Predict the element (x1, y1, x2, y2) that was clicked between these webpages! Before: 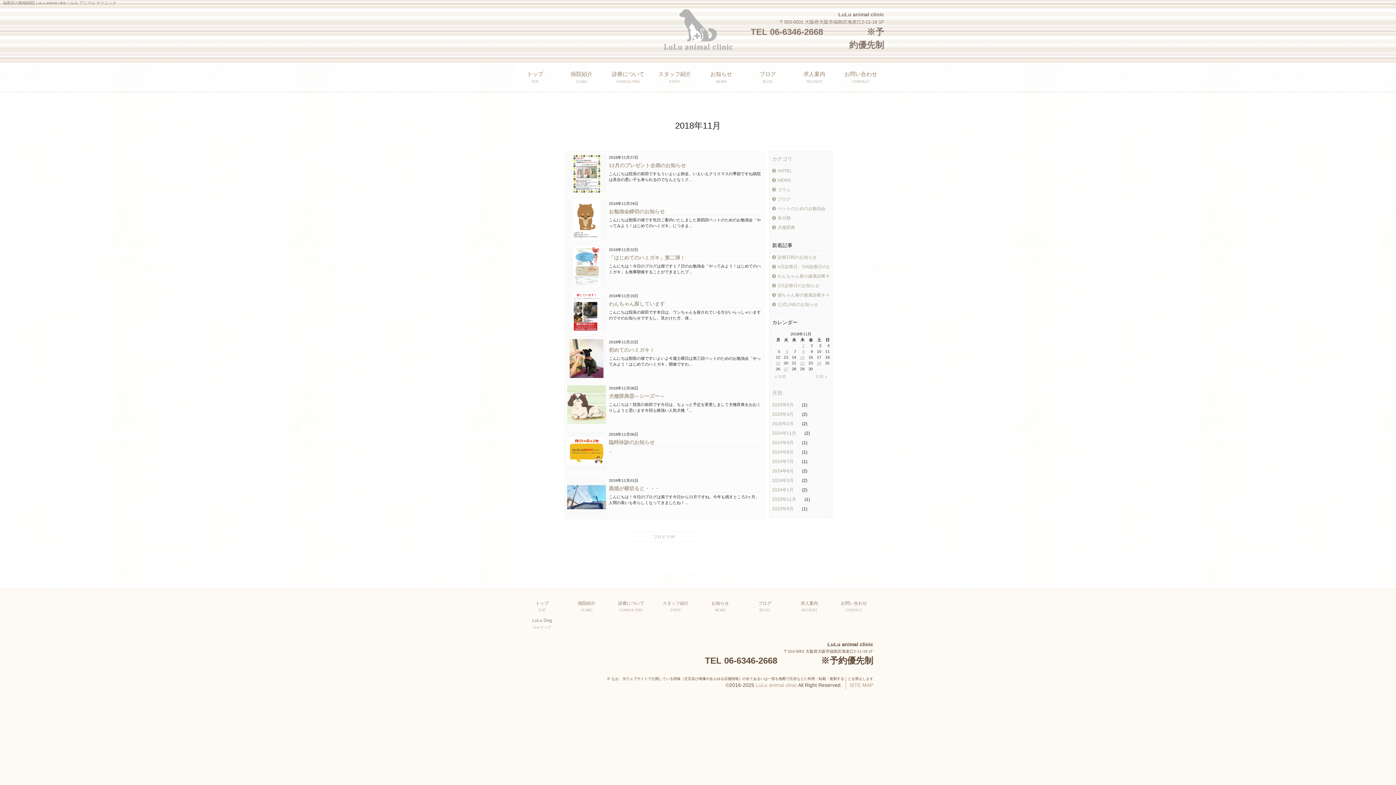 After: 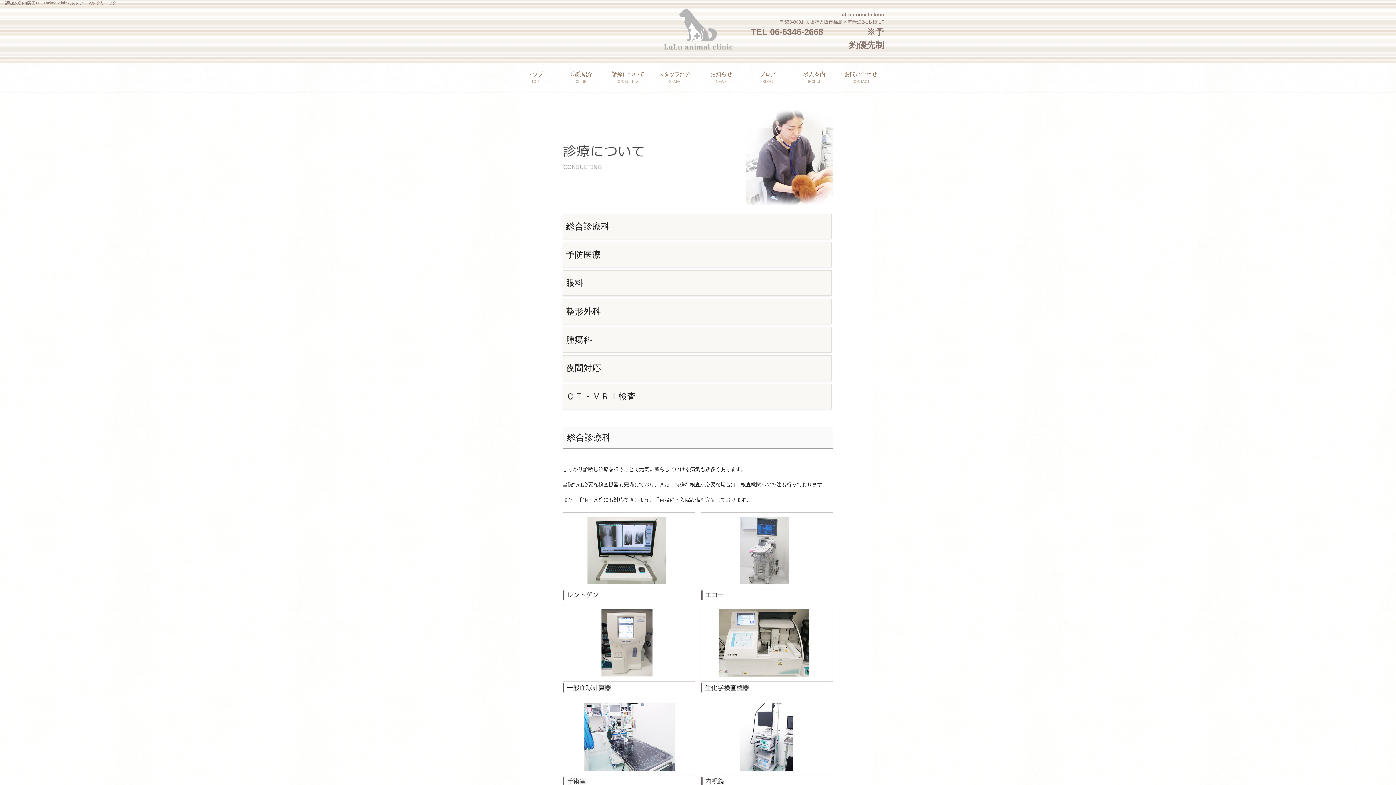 Action: bbox: (605, 62, 651, 91) label: 診療について
CONSULTING